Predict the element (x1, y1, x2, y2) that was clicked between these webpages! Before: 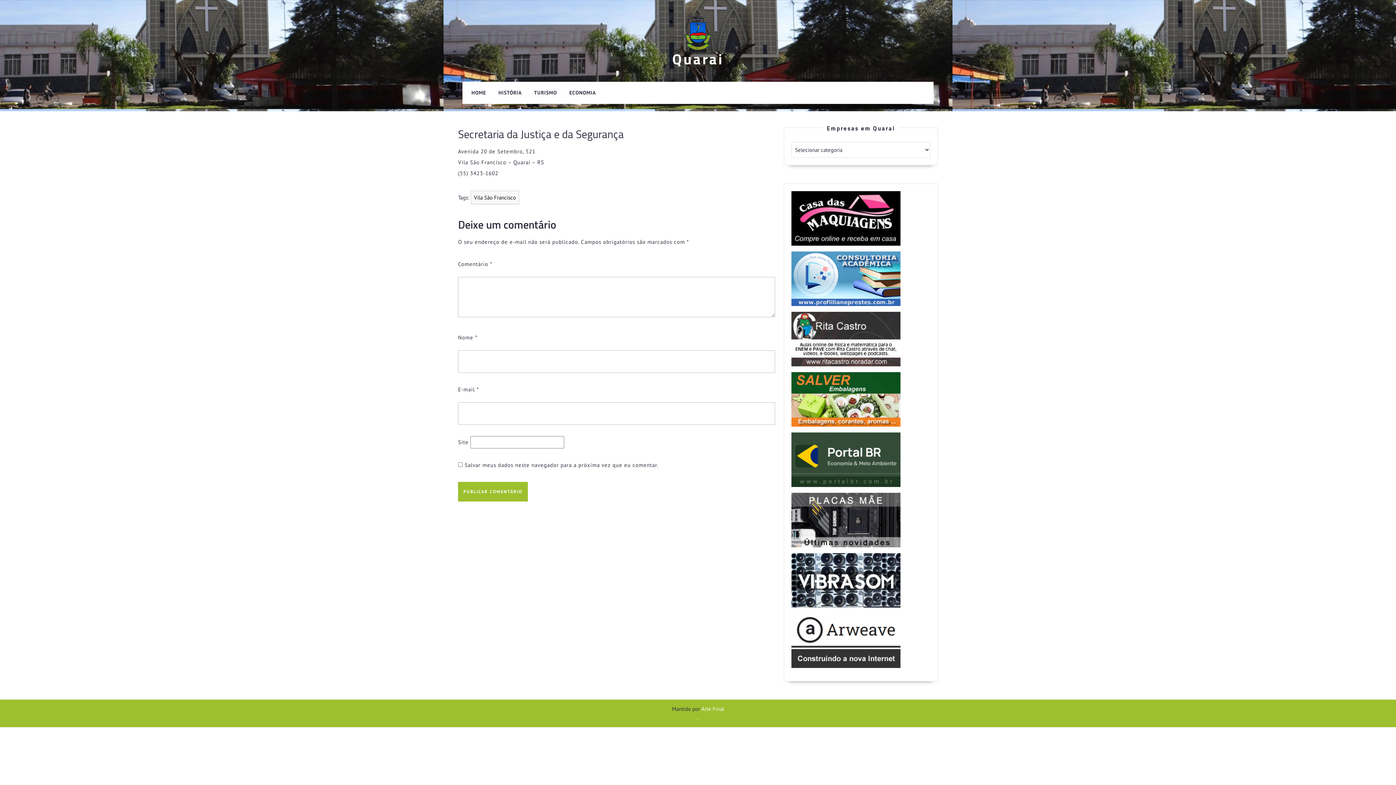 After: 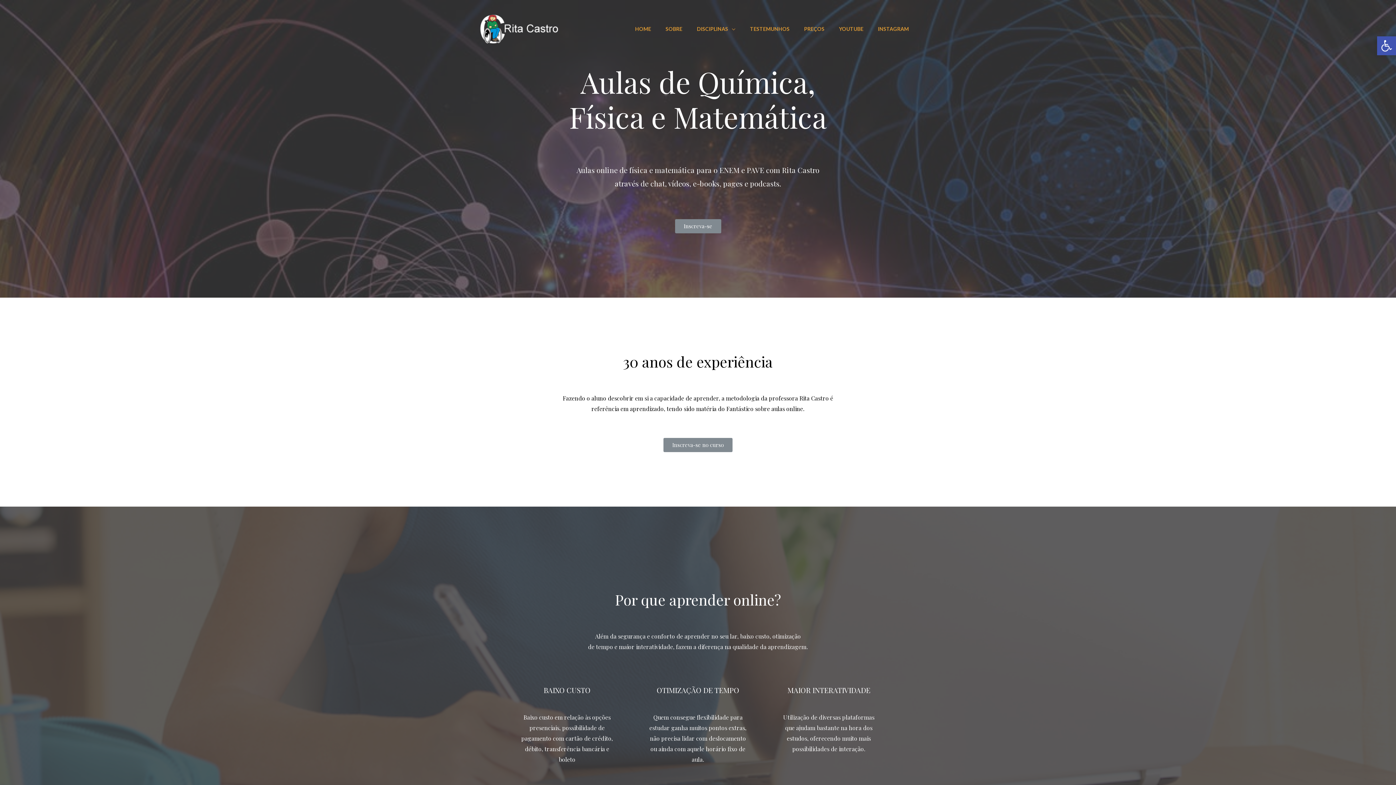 Action: bbox: (791, 335, 900, 341)